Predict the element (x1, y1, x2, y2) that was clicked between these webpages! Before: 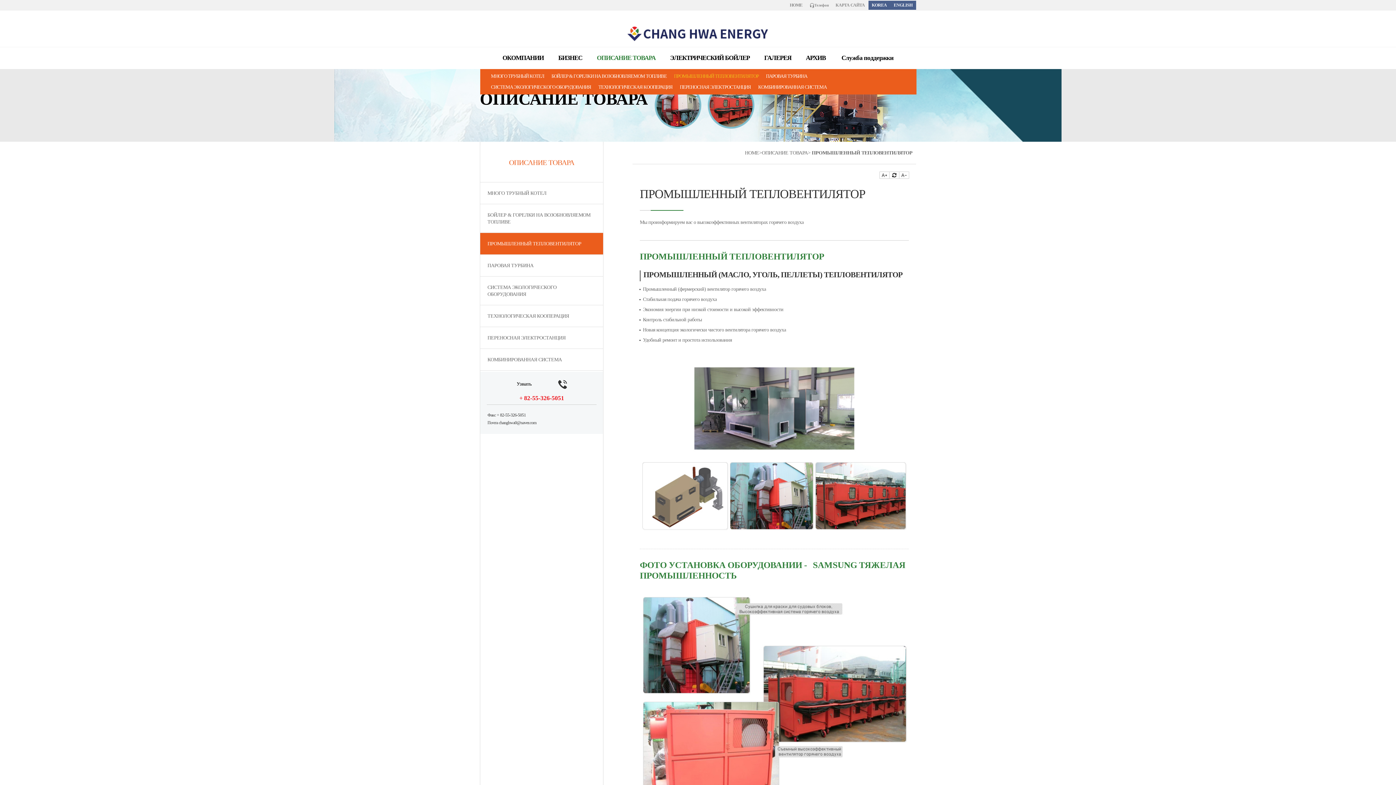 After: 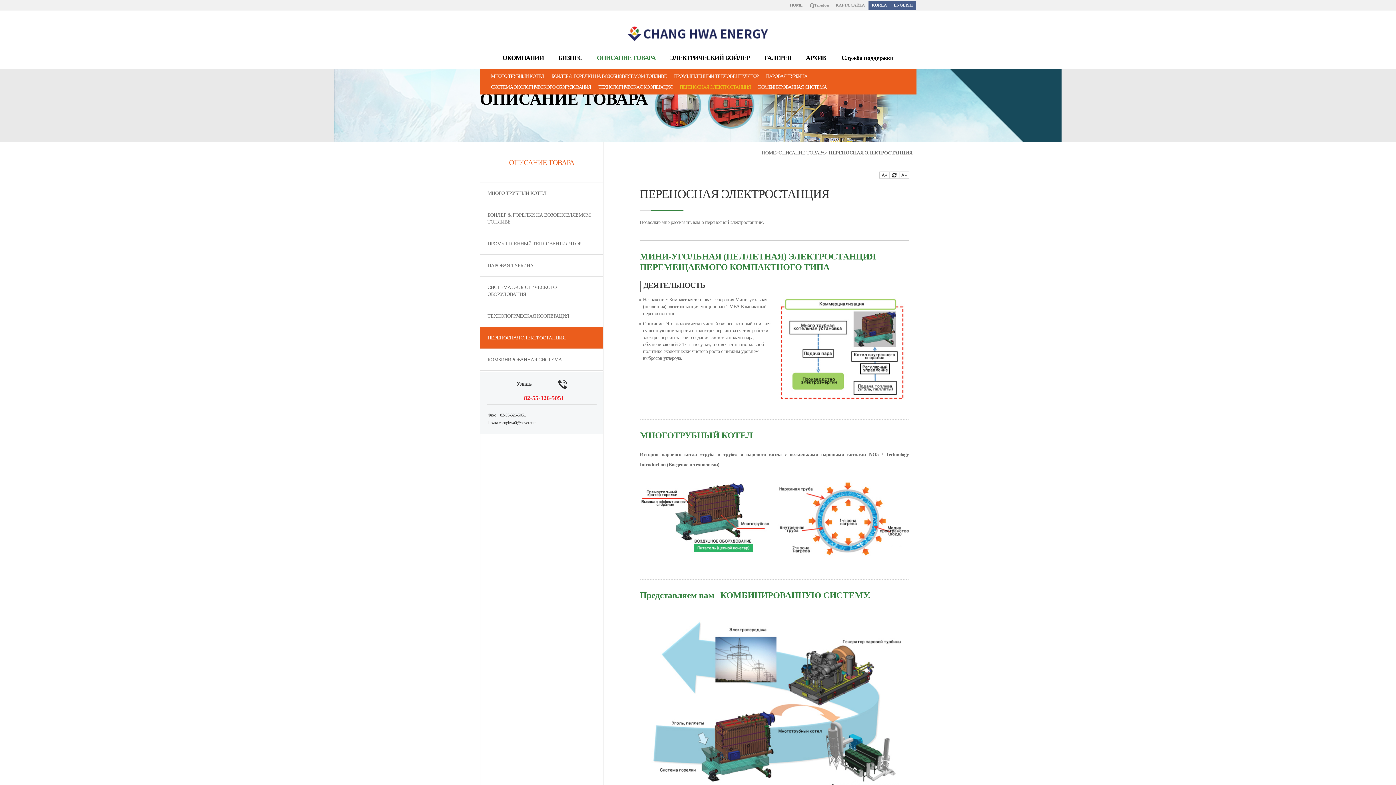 Action: bbox: (480, 335, 572, 340) label: ПЕРЕНОСНАЯ ЭЛЕКТРОСТАНЦИЯ